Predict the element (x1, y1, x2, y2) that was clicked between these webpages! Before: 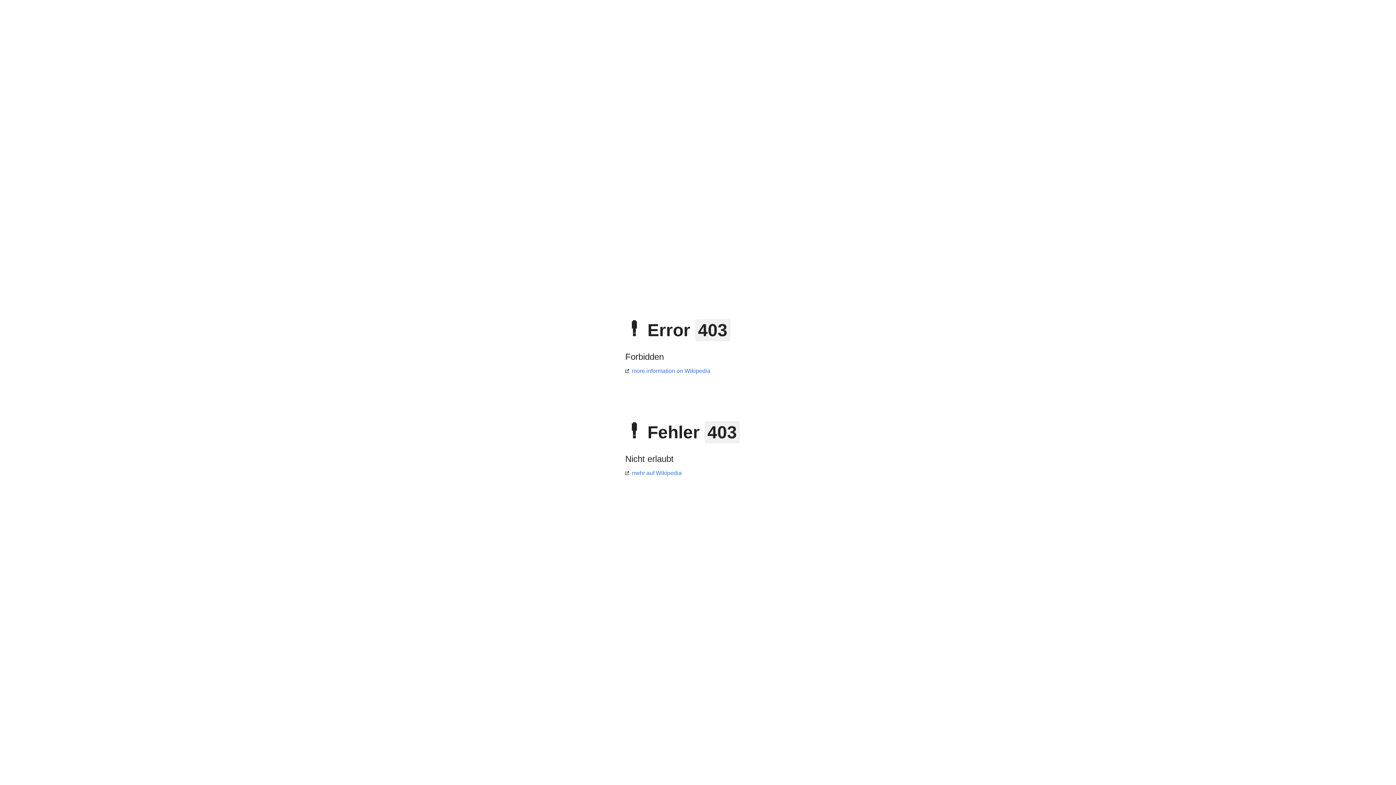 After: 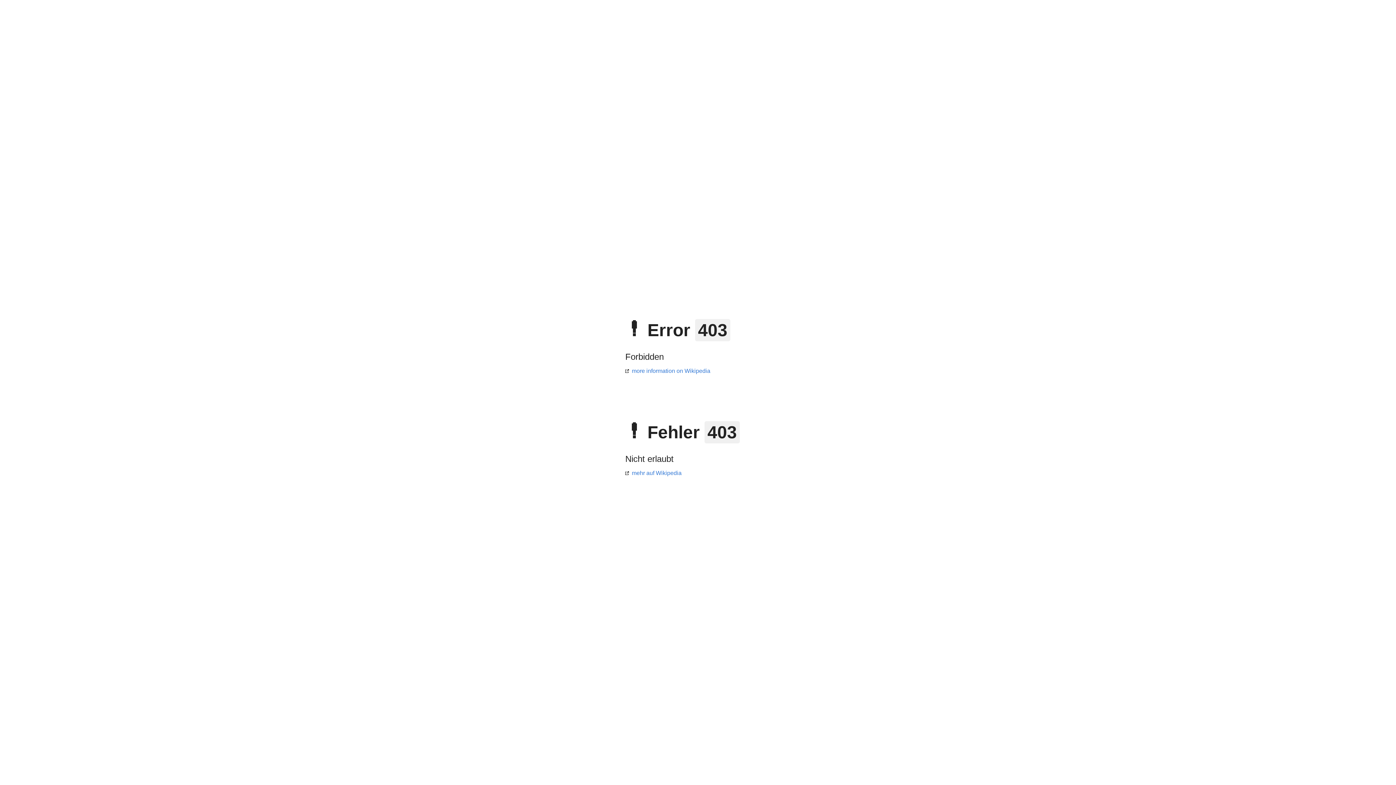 Action: label: mehr auf Wikipedia bbox: (625, 470, 681, 476)